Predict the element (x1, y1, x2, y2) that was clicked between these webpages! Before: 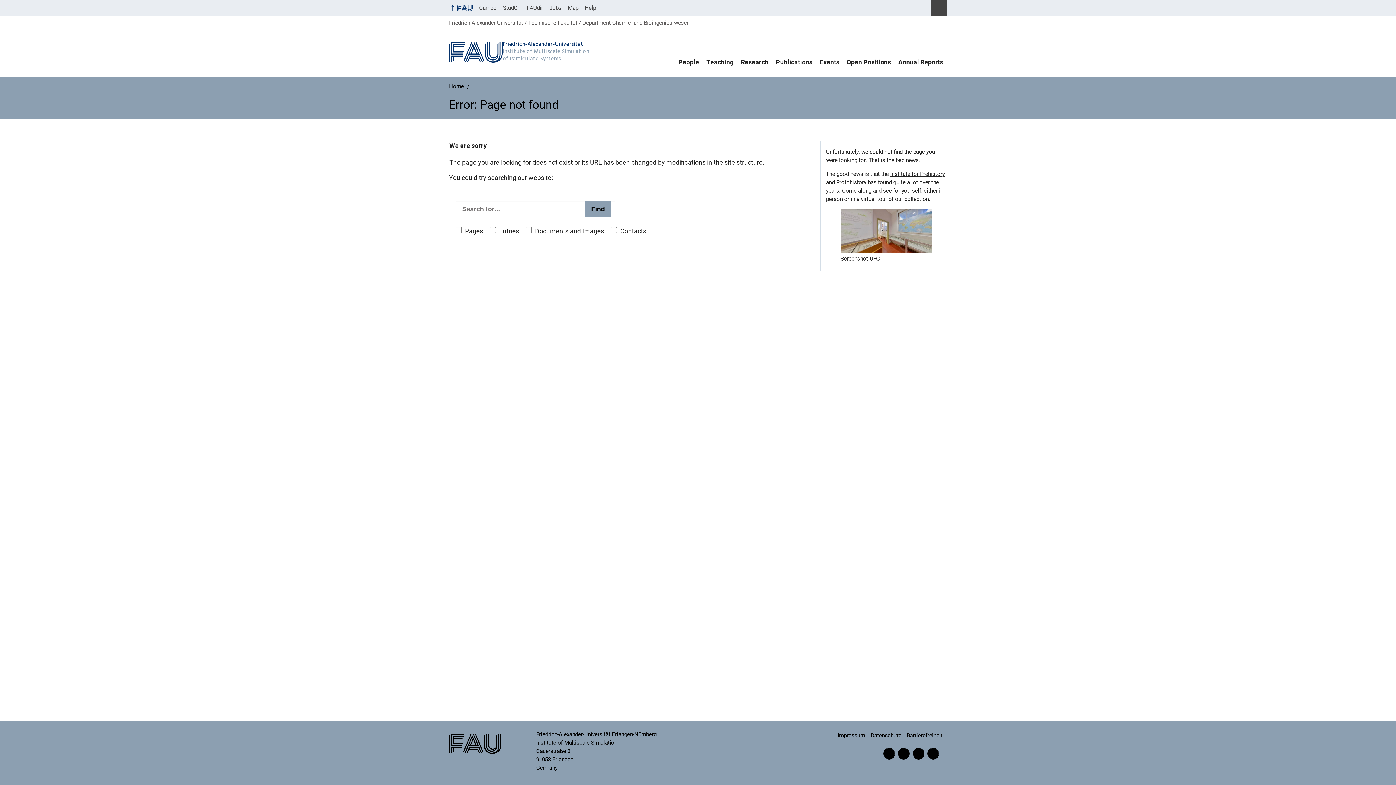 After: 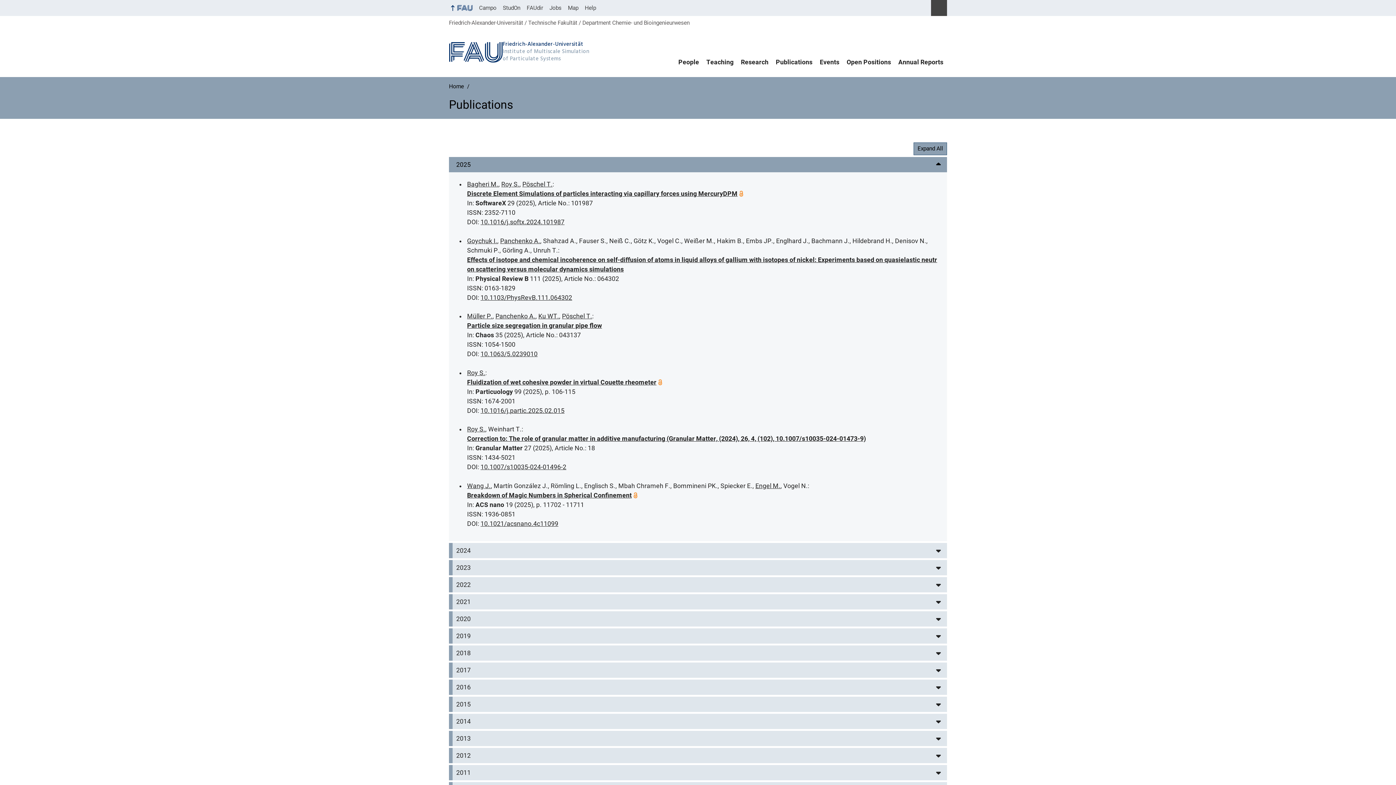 Action: label: Publications bbox: (772, 53, 816, 70)